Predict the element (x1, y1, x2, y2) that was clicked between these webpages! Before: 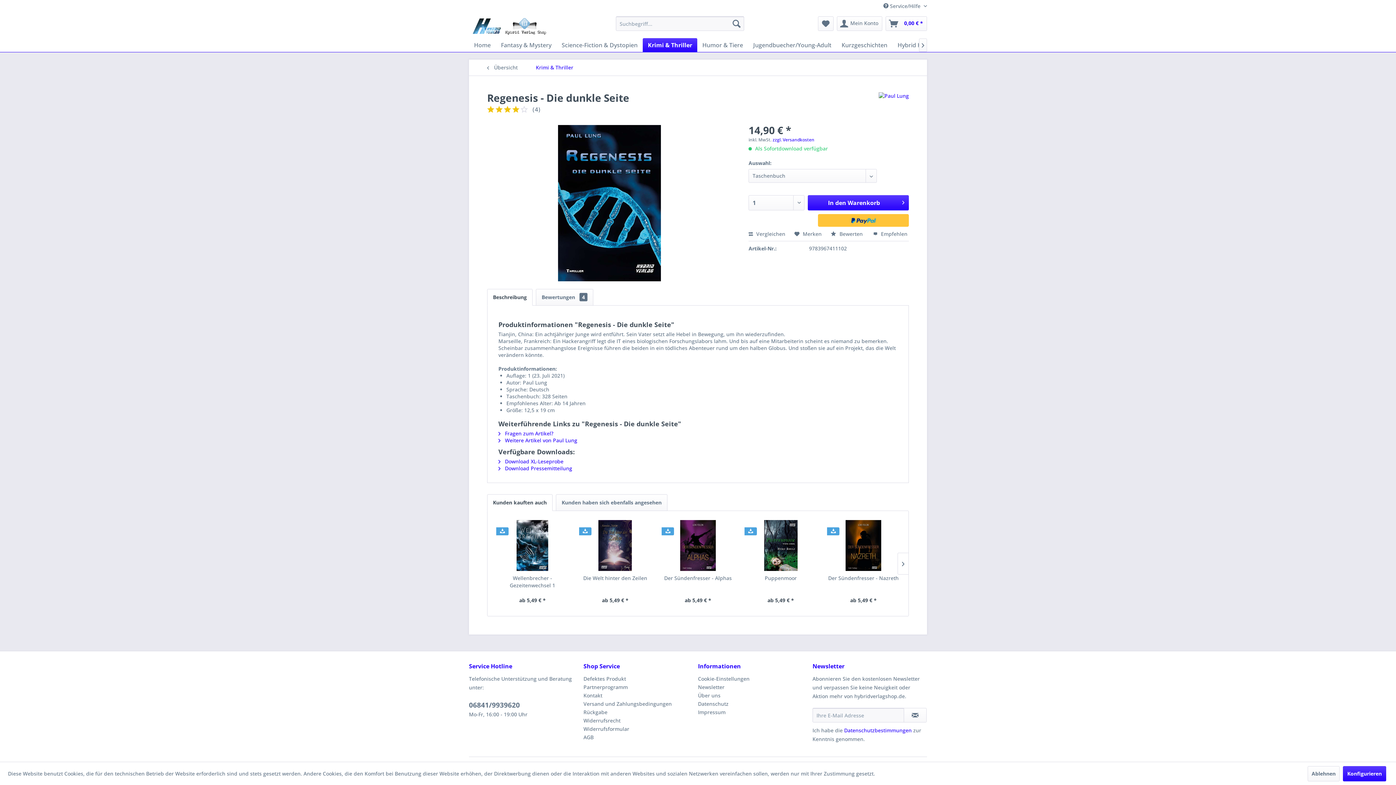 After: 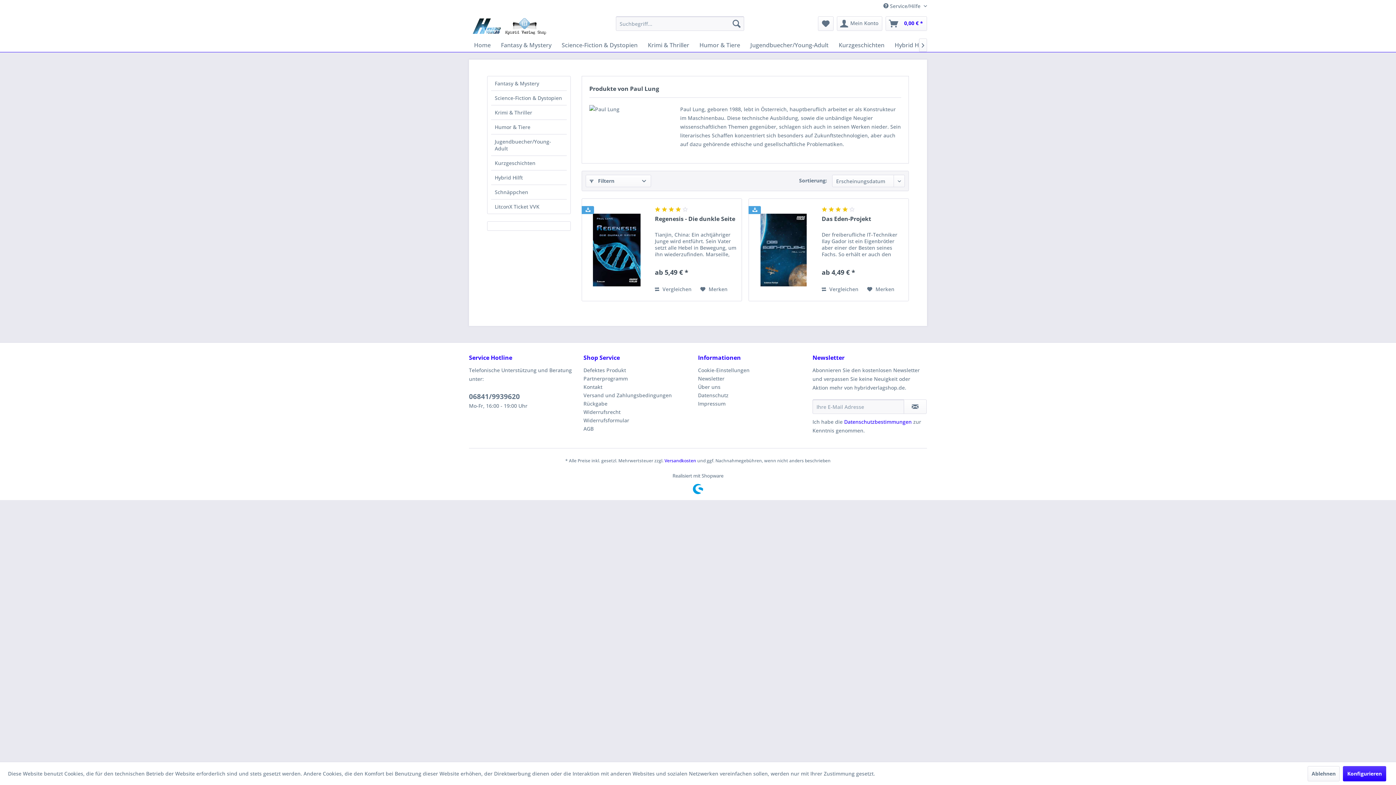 Action: label:  Weitere Artikel von Paul Lung bbox: (498, 437, 577, 444)